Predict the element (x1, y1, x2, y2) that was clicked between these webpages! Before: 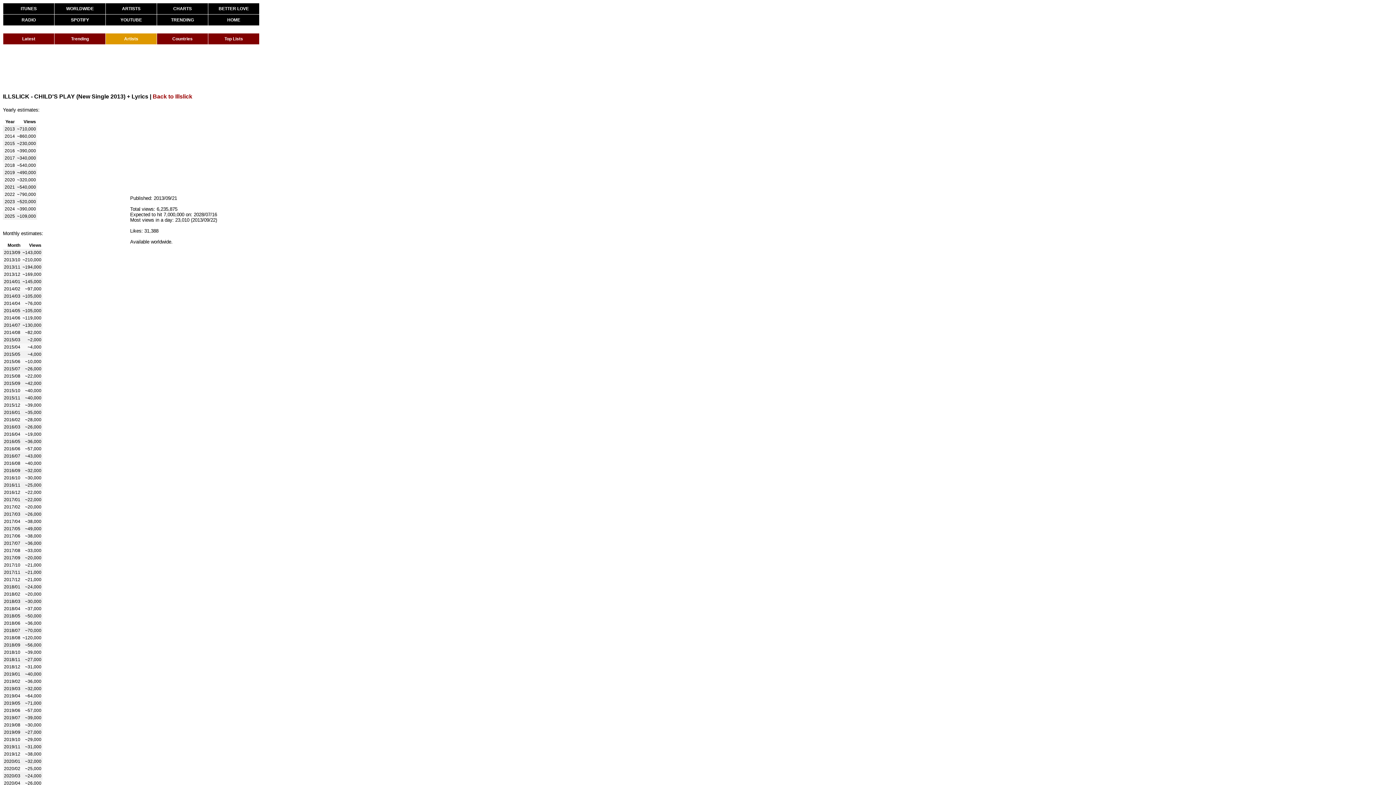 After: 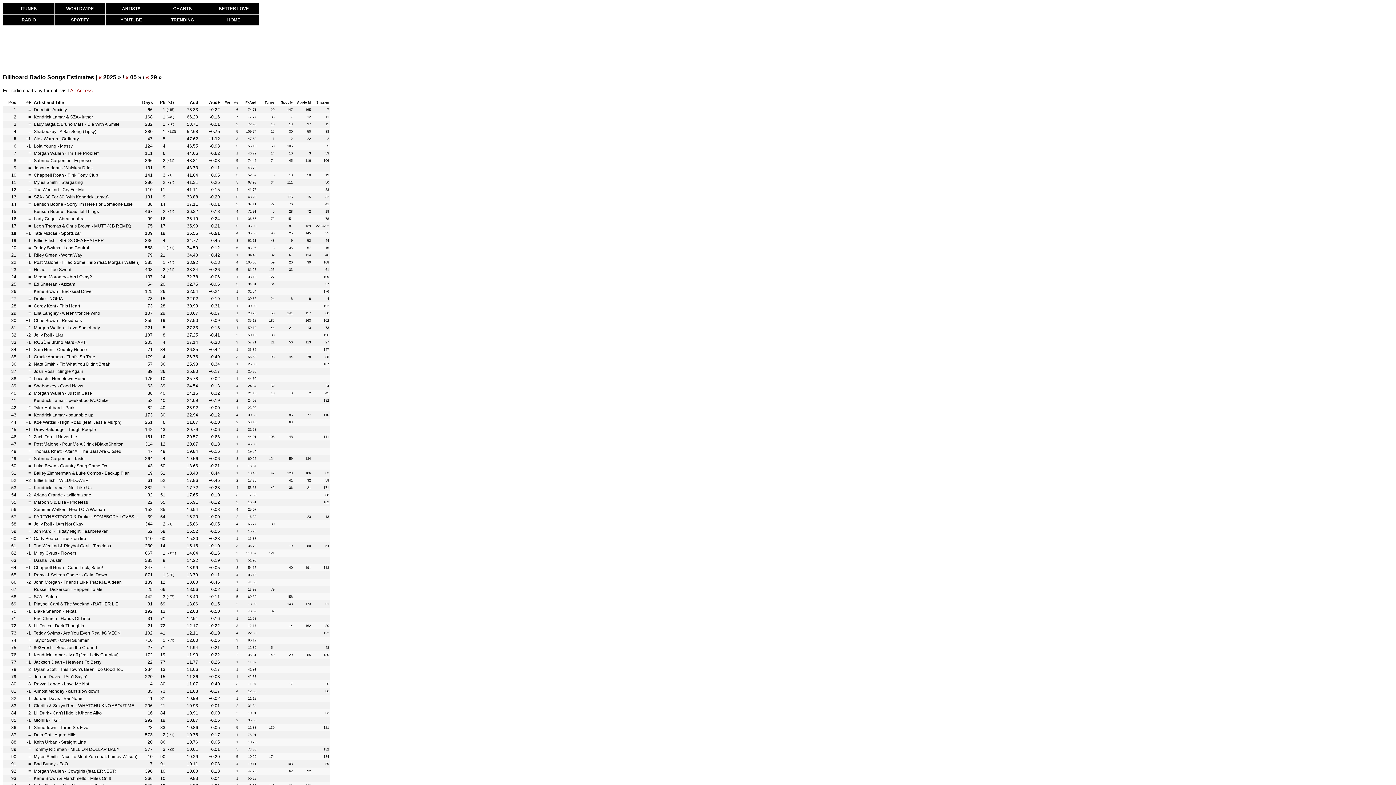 Action: label: RADIO bbox: (3, 14, 54, 25)